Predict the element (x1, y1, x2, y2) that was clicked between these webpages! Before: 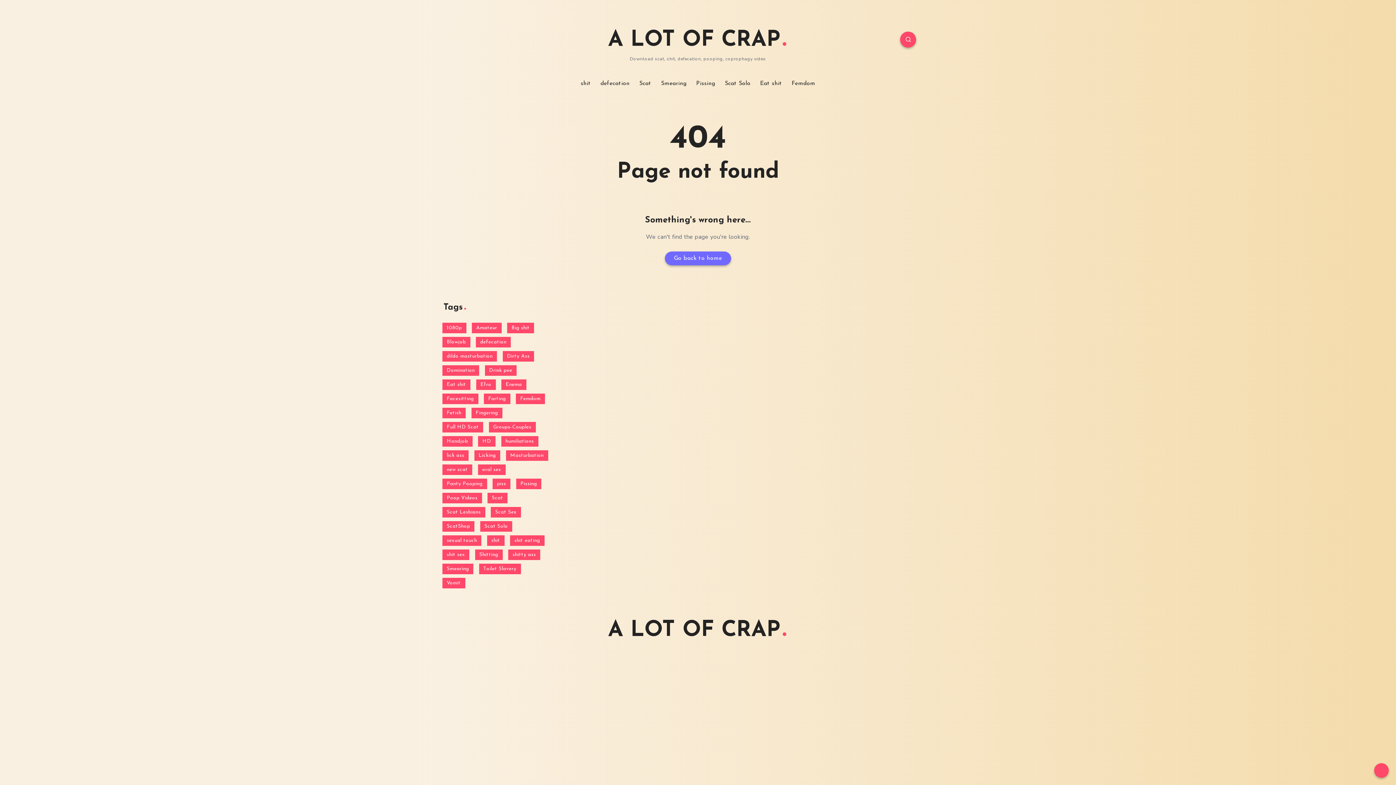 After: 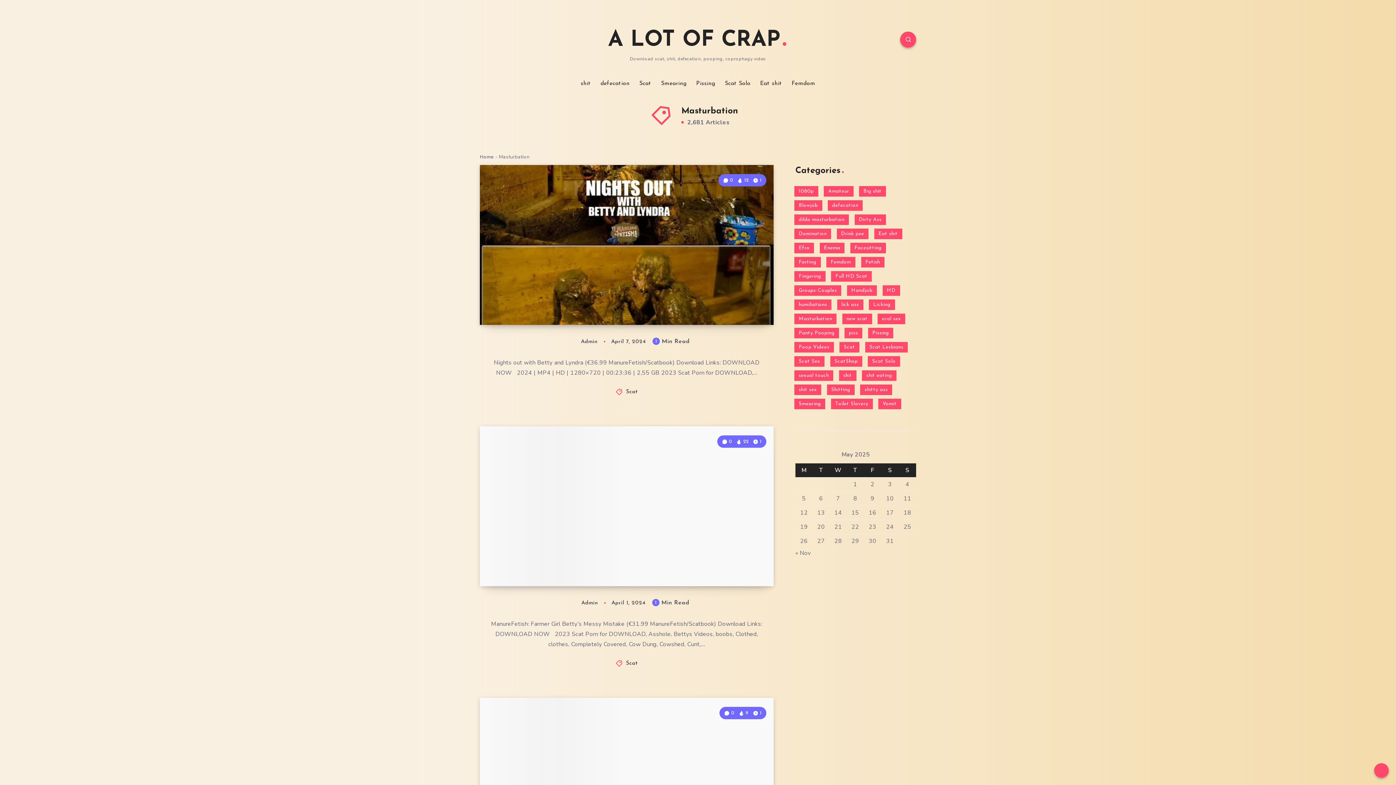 Action: bbox: (506, 450, 548, 461) label: Masturbation (2,681 items)